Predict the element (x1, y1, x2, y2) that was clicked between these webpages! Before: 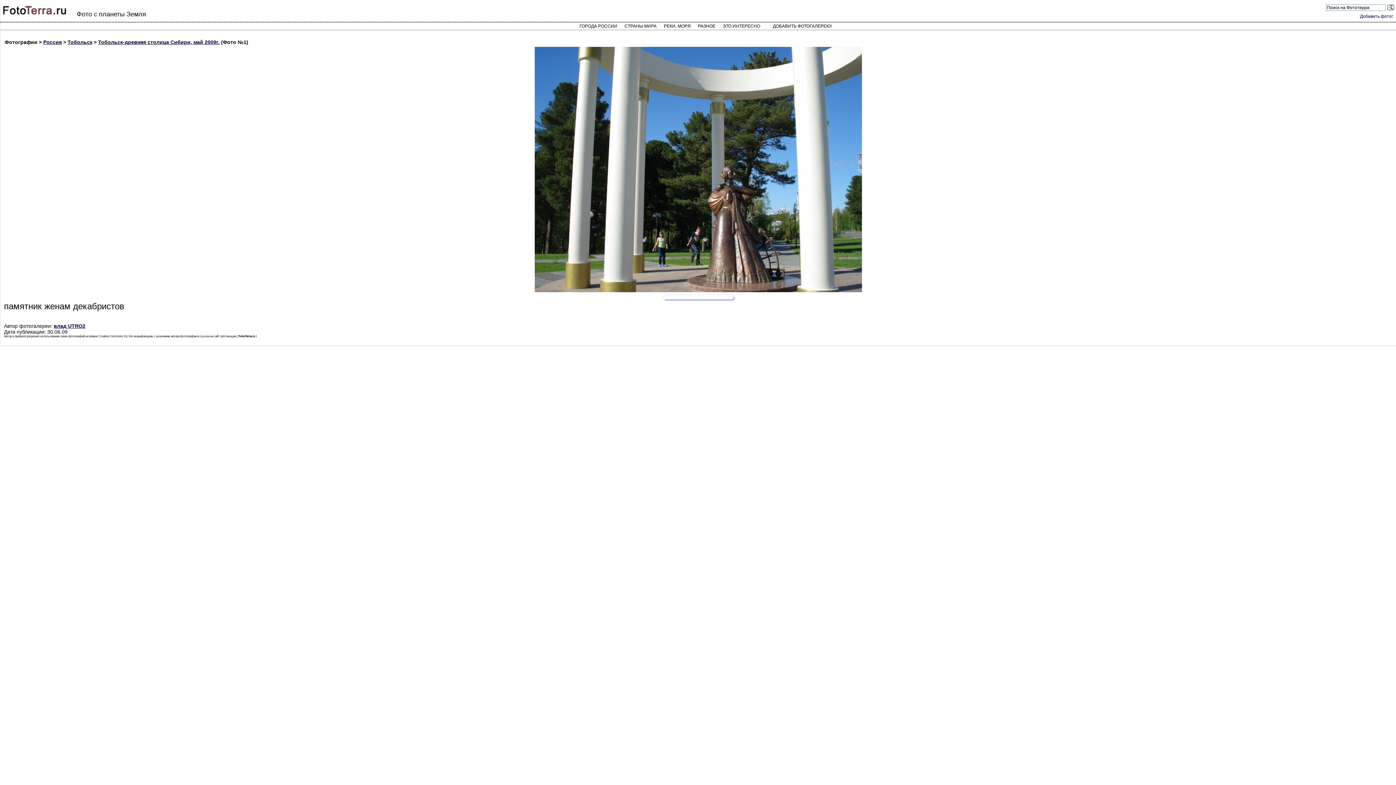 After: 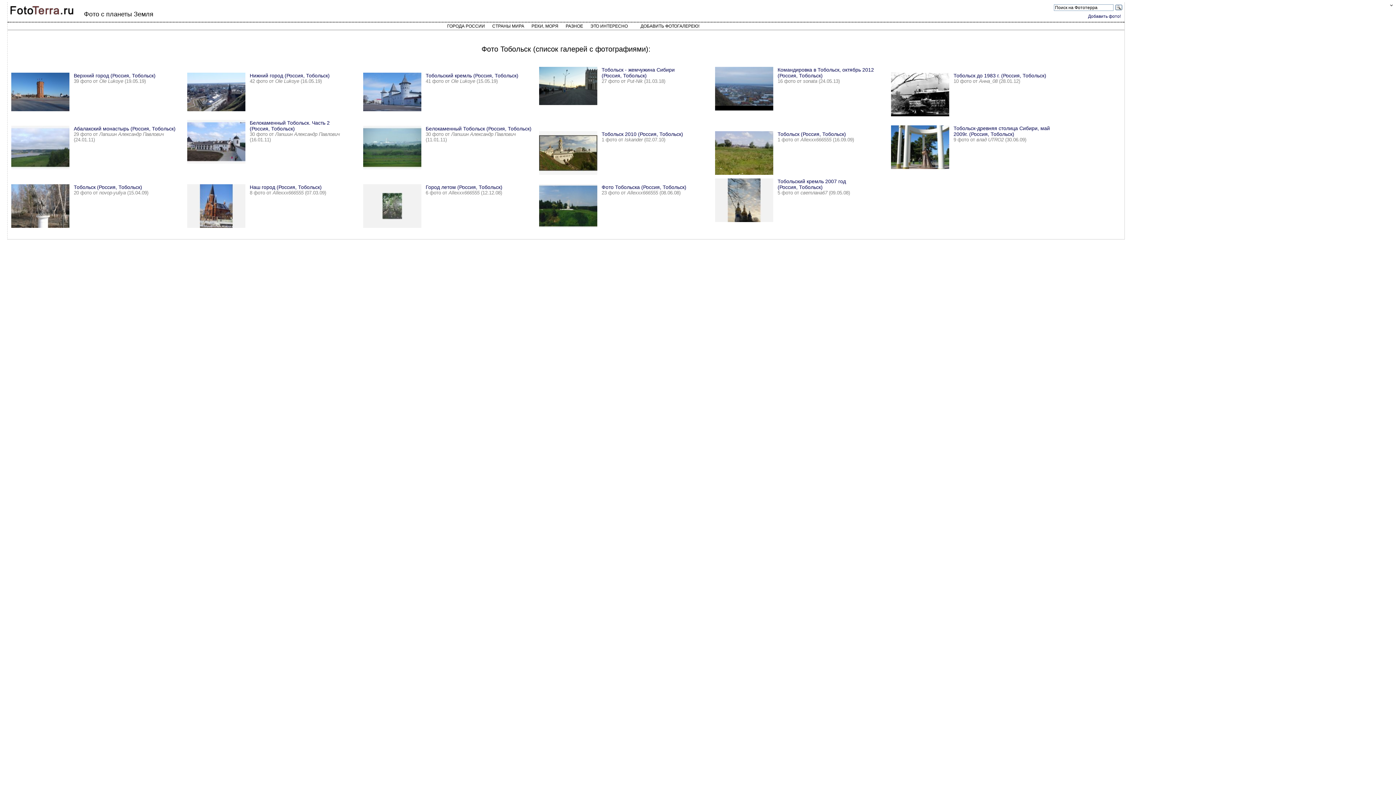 Action: label: Тобольск bbox: (67, 39, 92, 45)